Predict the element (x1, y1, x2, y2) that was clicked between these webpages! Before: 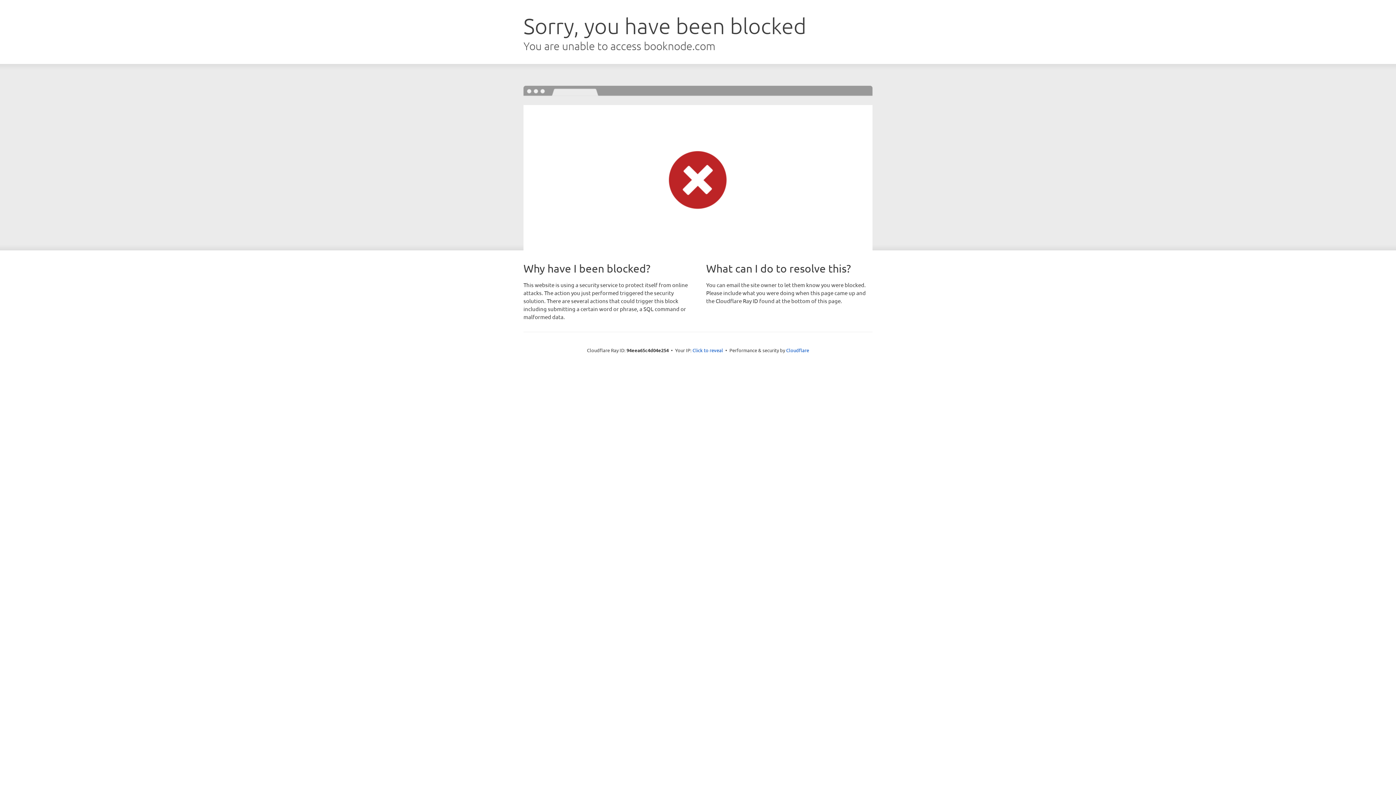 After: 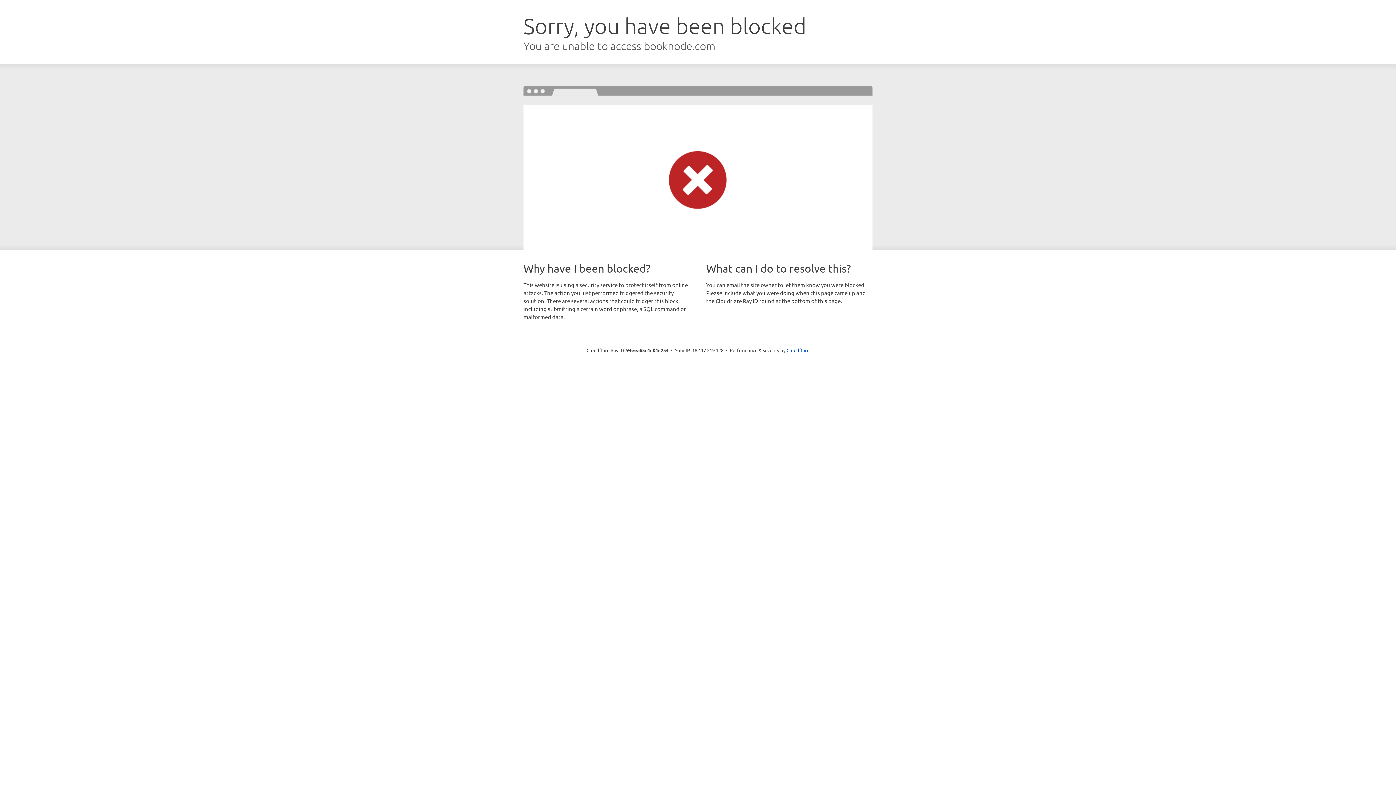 Action: bbox: (692, 346, 723, 353) label: Click to reveal